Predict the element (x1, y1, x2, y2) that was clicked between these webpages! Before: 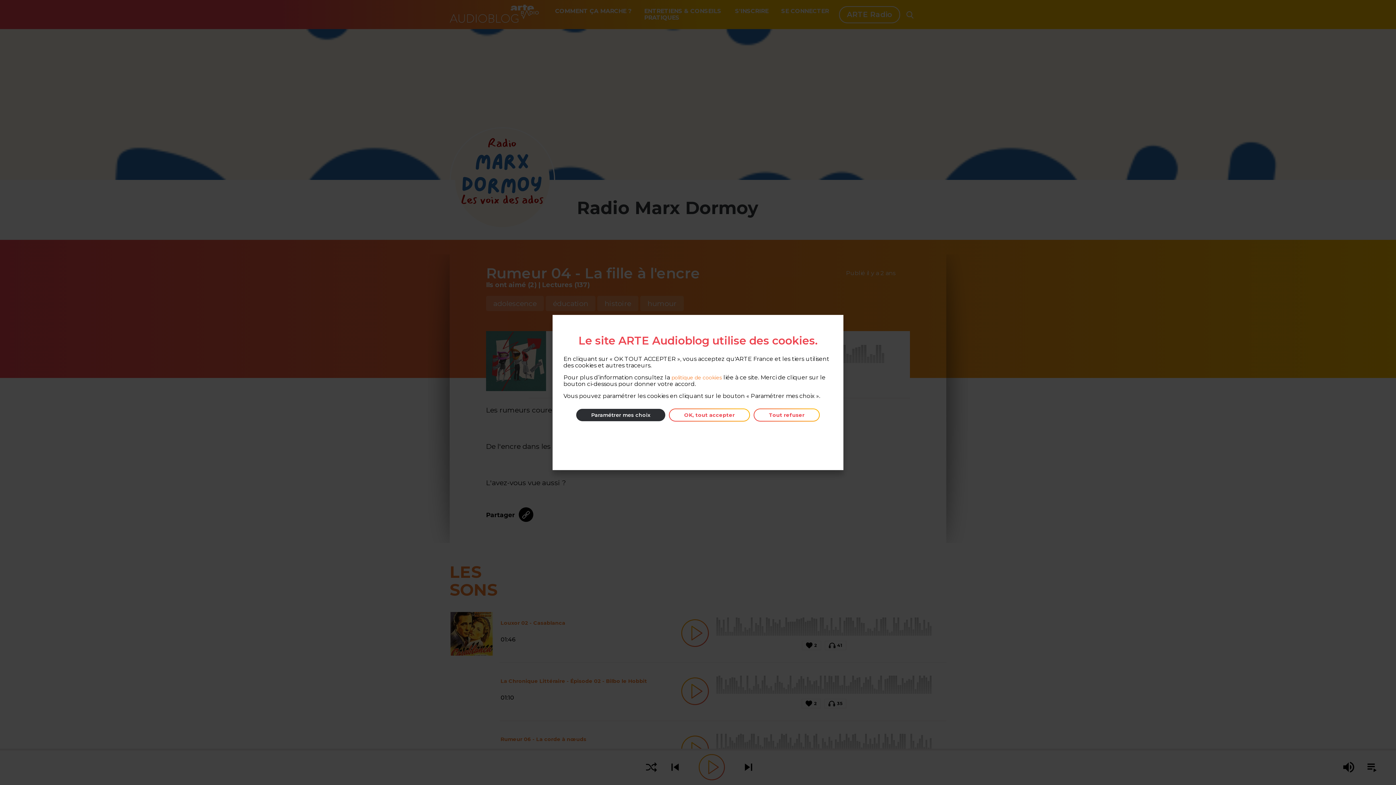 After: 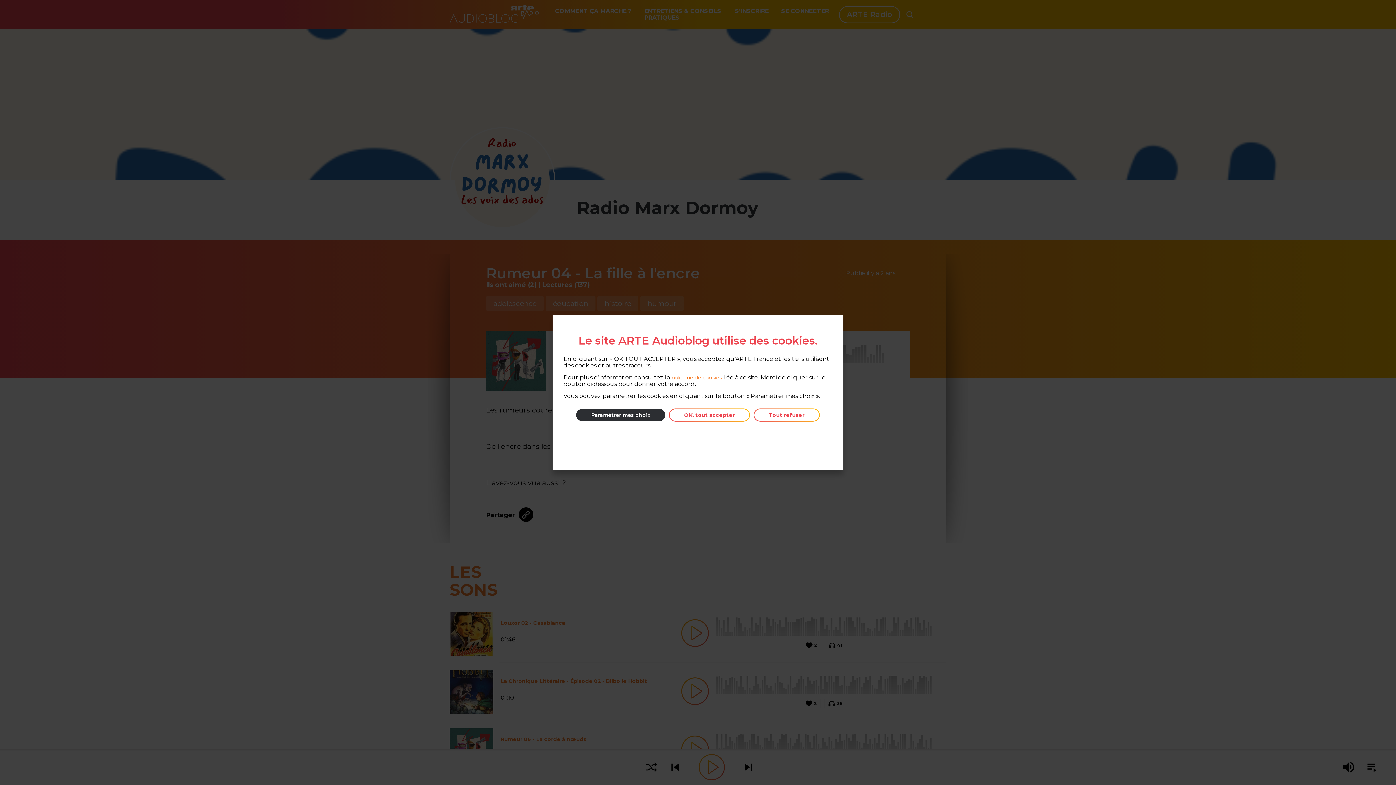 Action: bbox: (670, 374, 723, 381) label:  politique de cookies 